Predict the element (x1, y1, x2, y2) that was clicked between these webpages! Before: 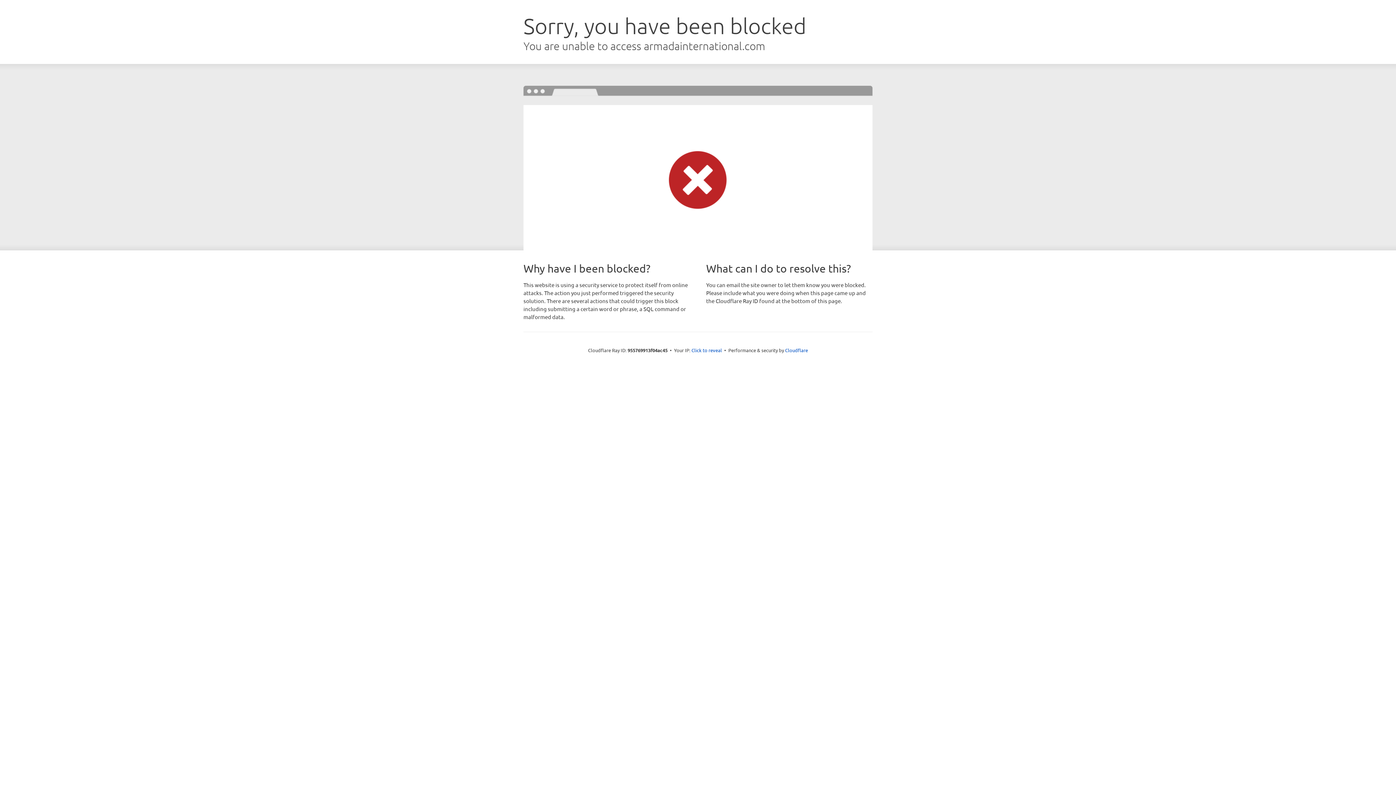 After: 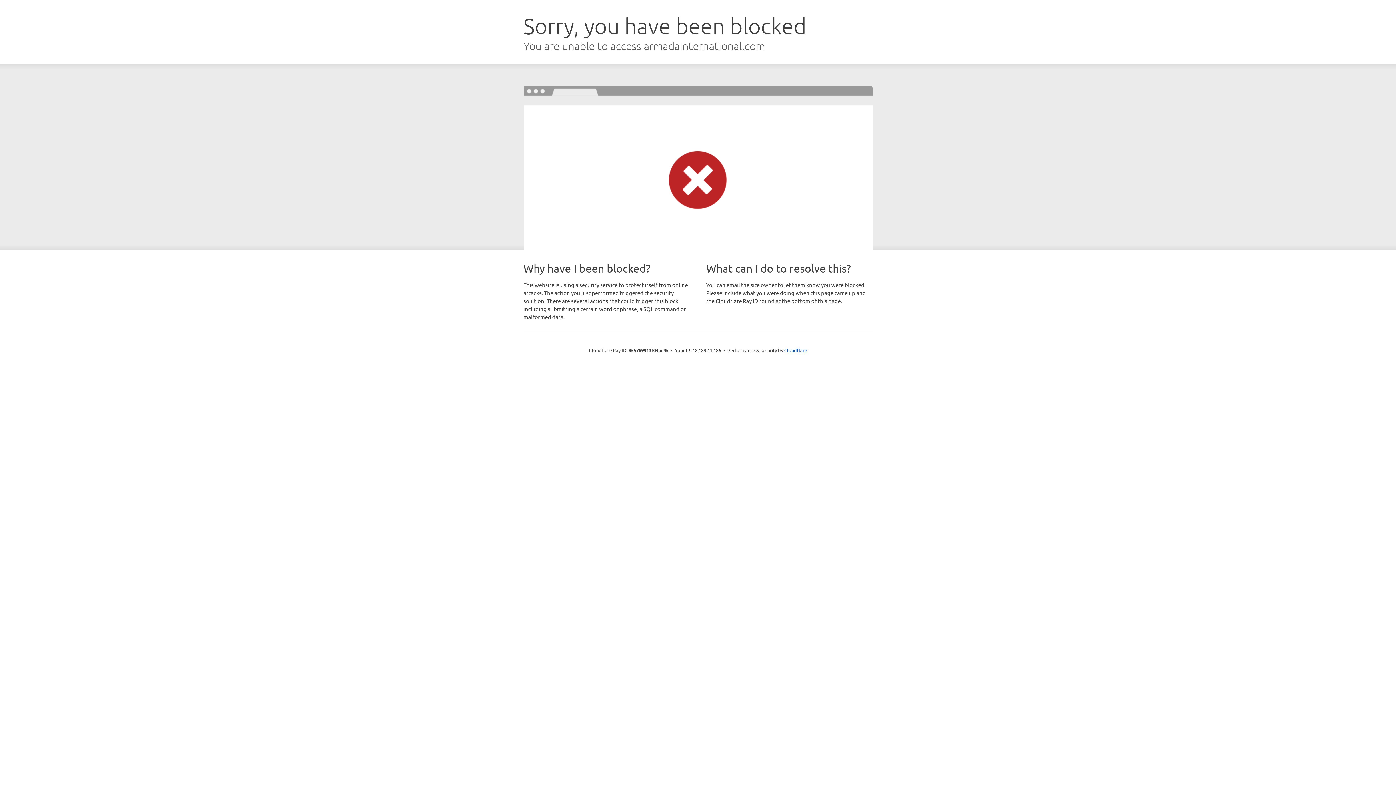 Action: label: Click to reveal bbox: (691, 346, 722, 353)